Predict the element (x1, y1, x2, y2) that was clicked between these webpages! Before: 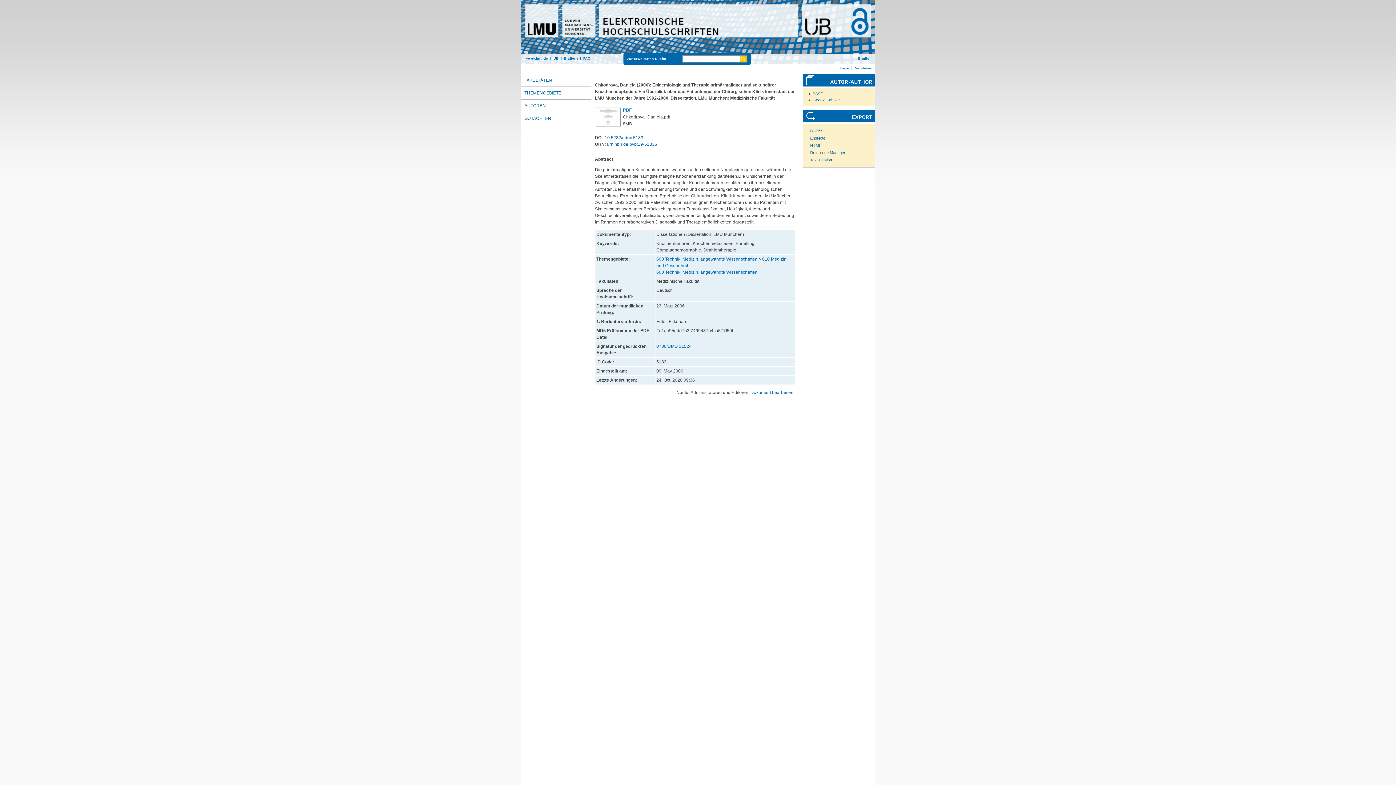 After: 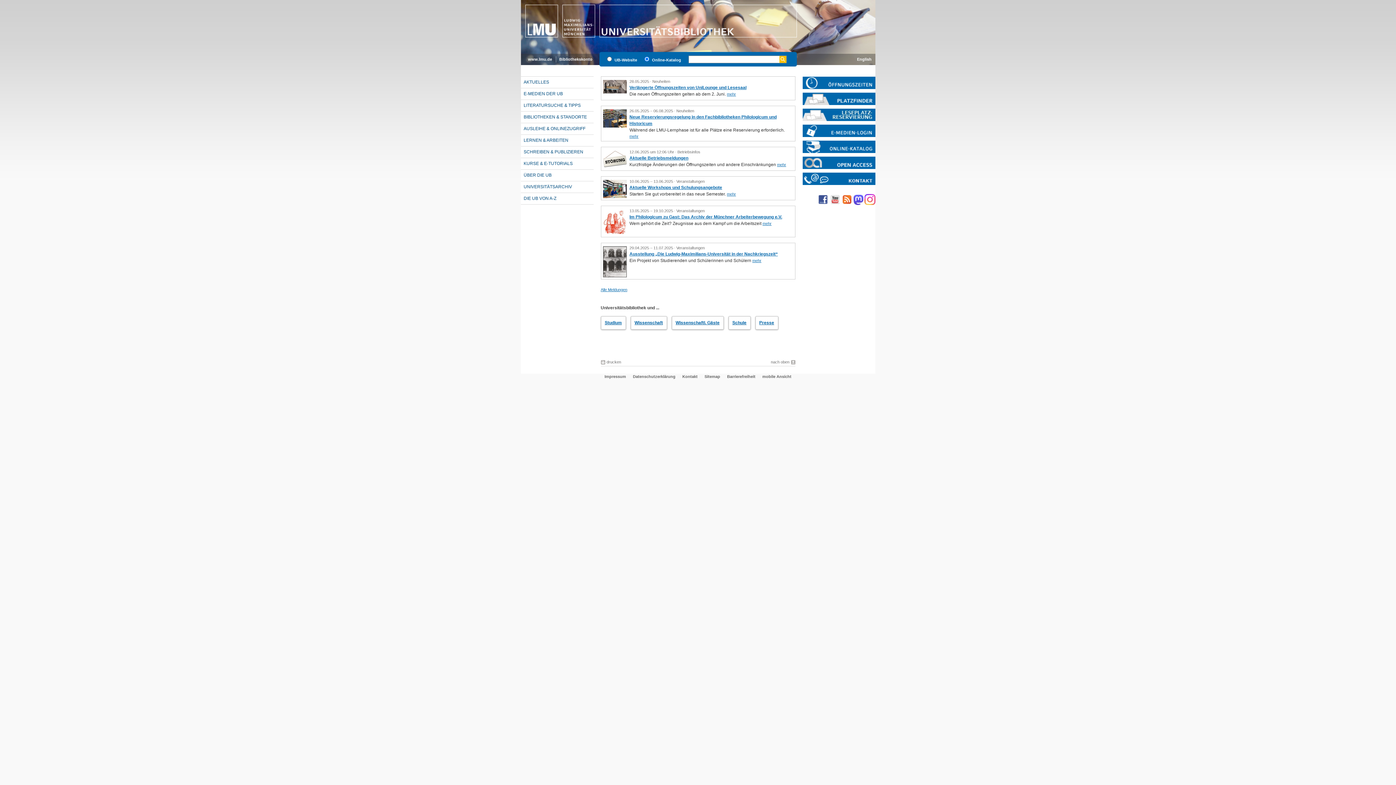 Action: label: UB bbox: (553, 56, 558, 60)